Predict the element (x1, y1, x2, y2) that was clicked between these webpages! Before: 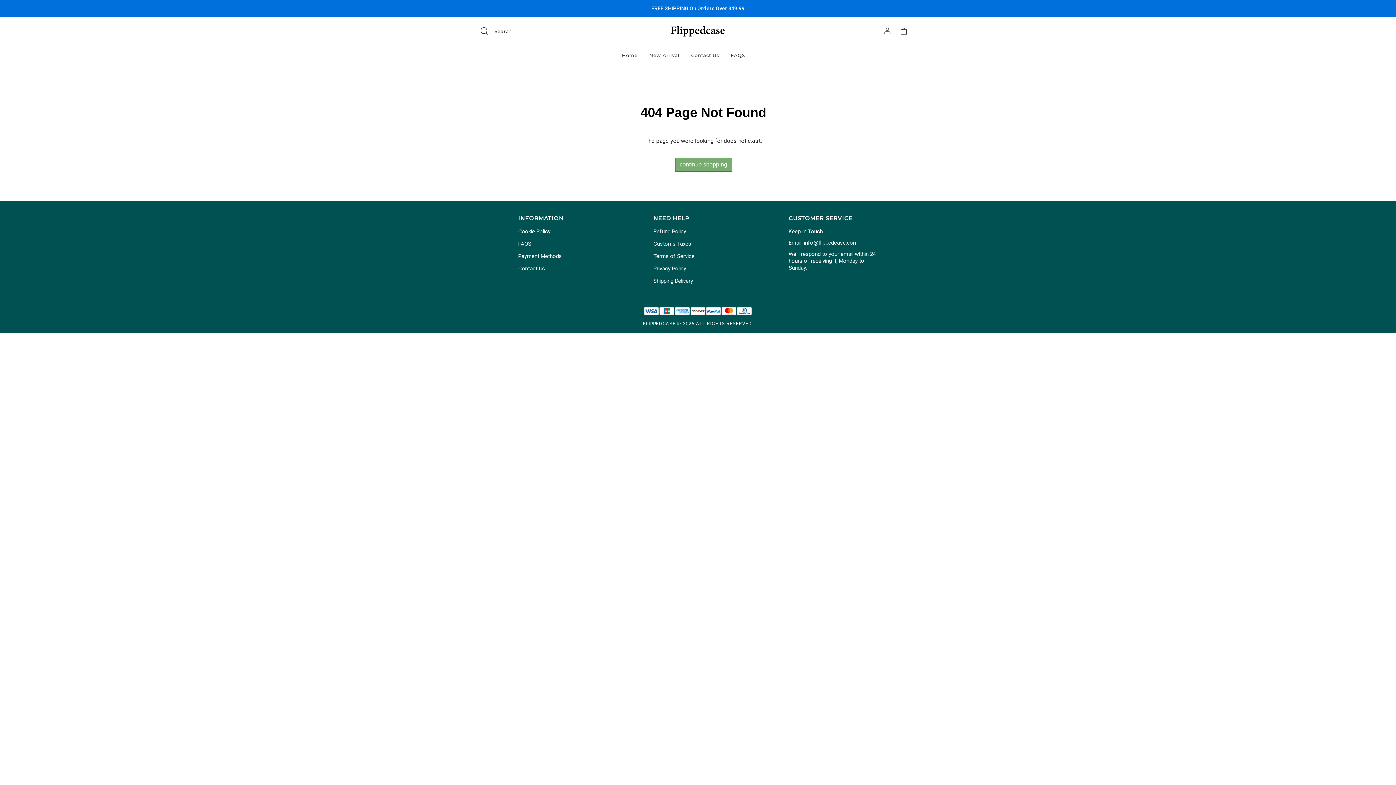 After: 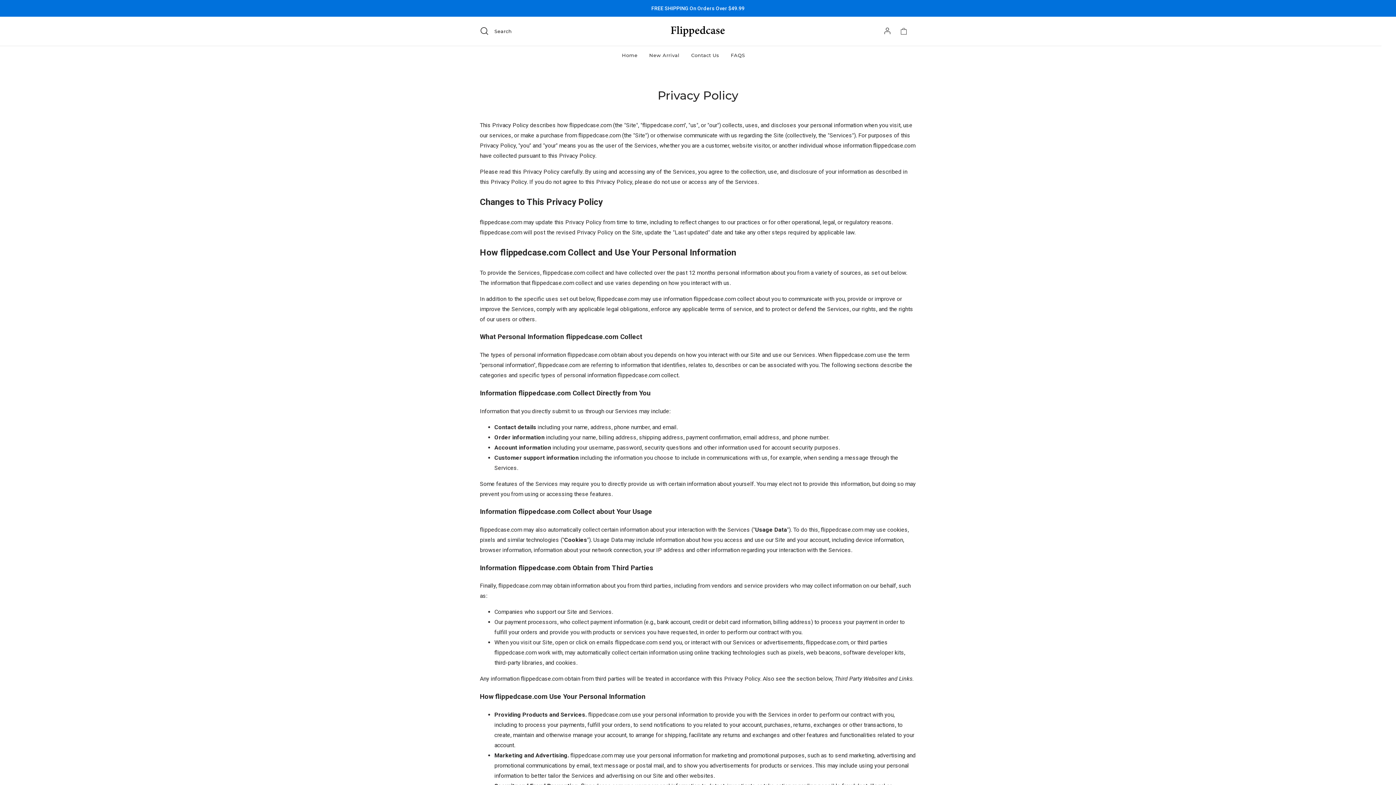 Action: bbox: (653, 265, 774, 272) label: Privacy Policy